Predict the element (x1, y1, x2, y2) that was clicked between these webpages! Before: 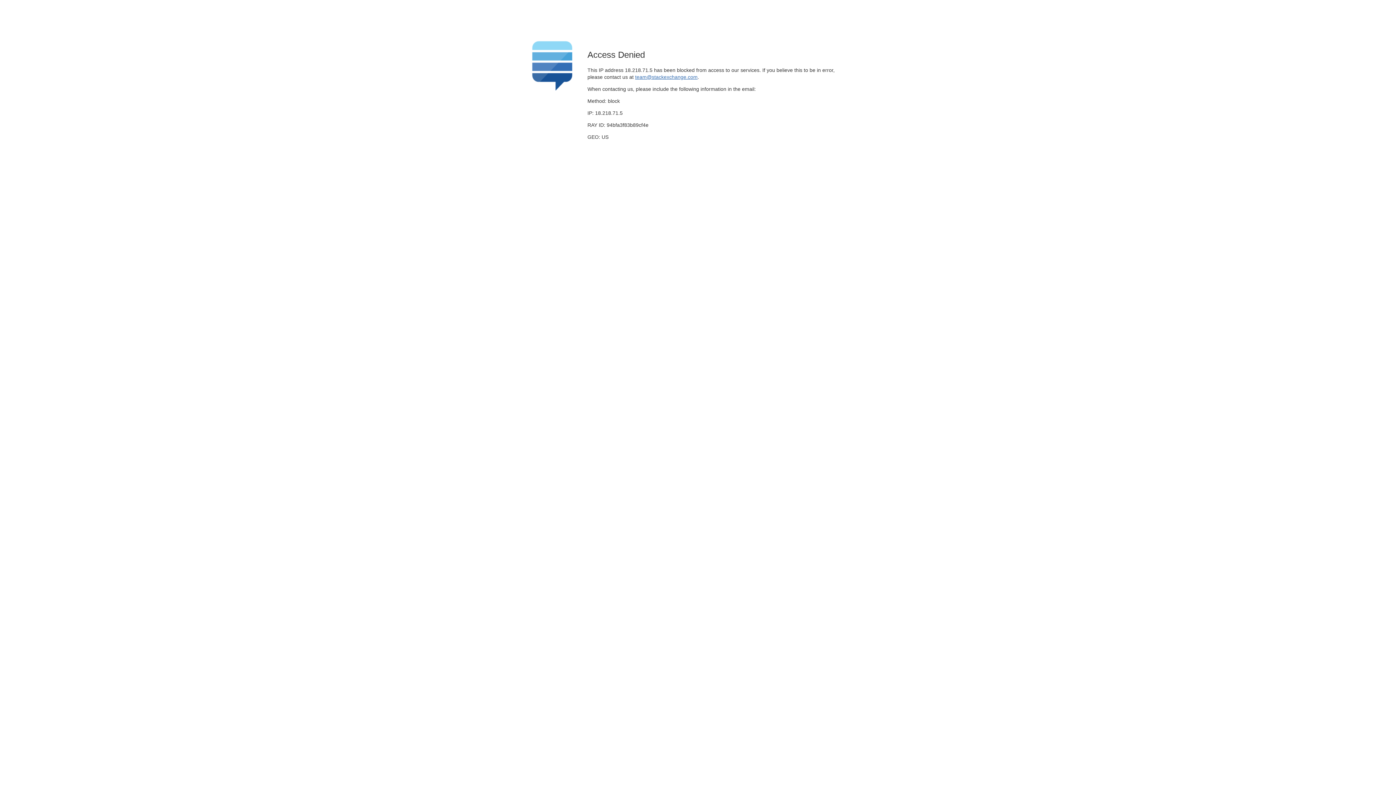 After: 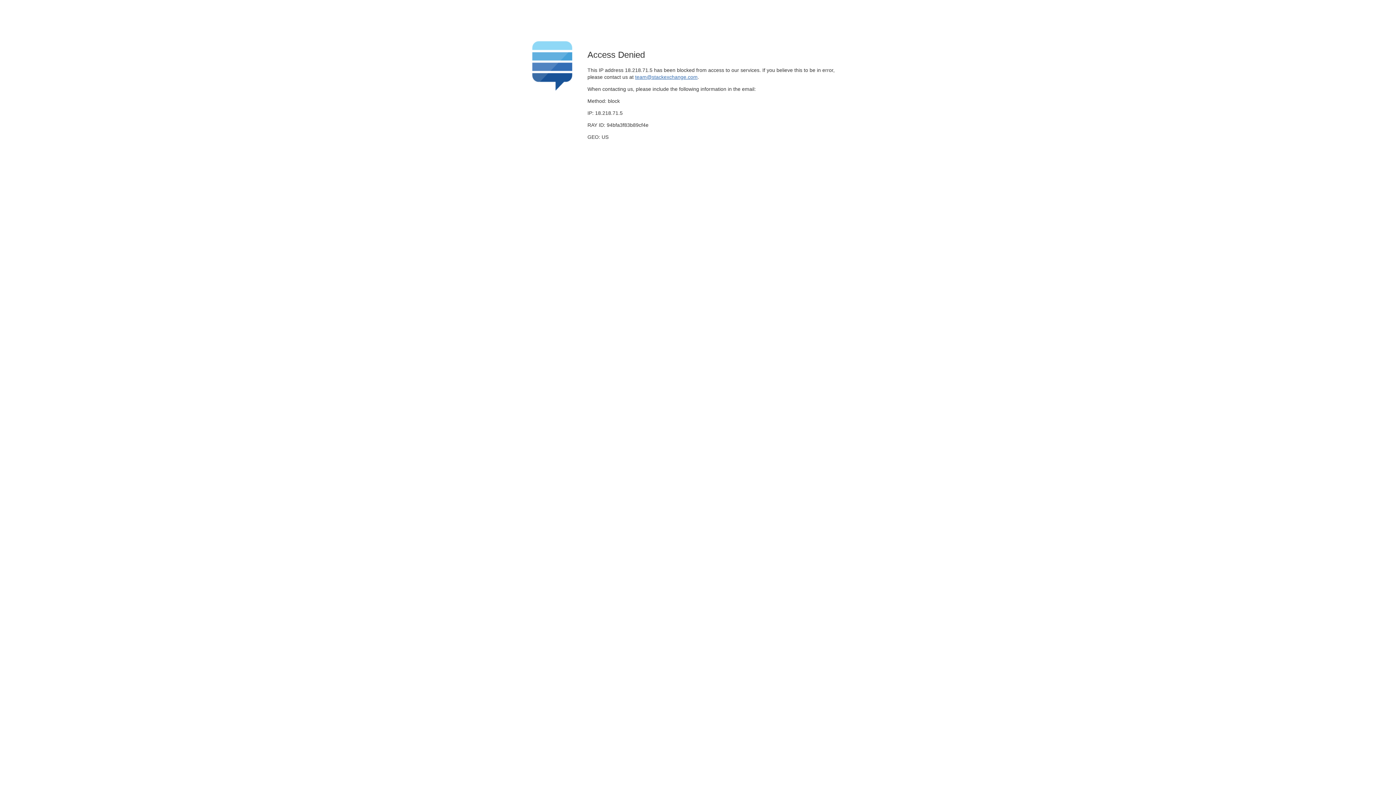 Action: bbox: (635, 74, 697, 79) label: team@stackexchange.com